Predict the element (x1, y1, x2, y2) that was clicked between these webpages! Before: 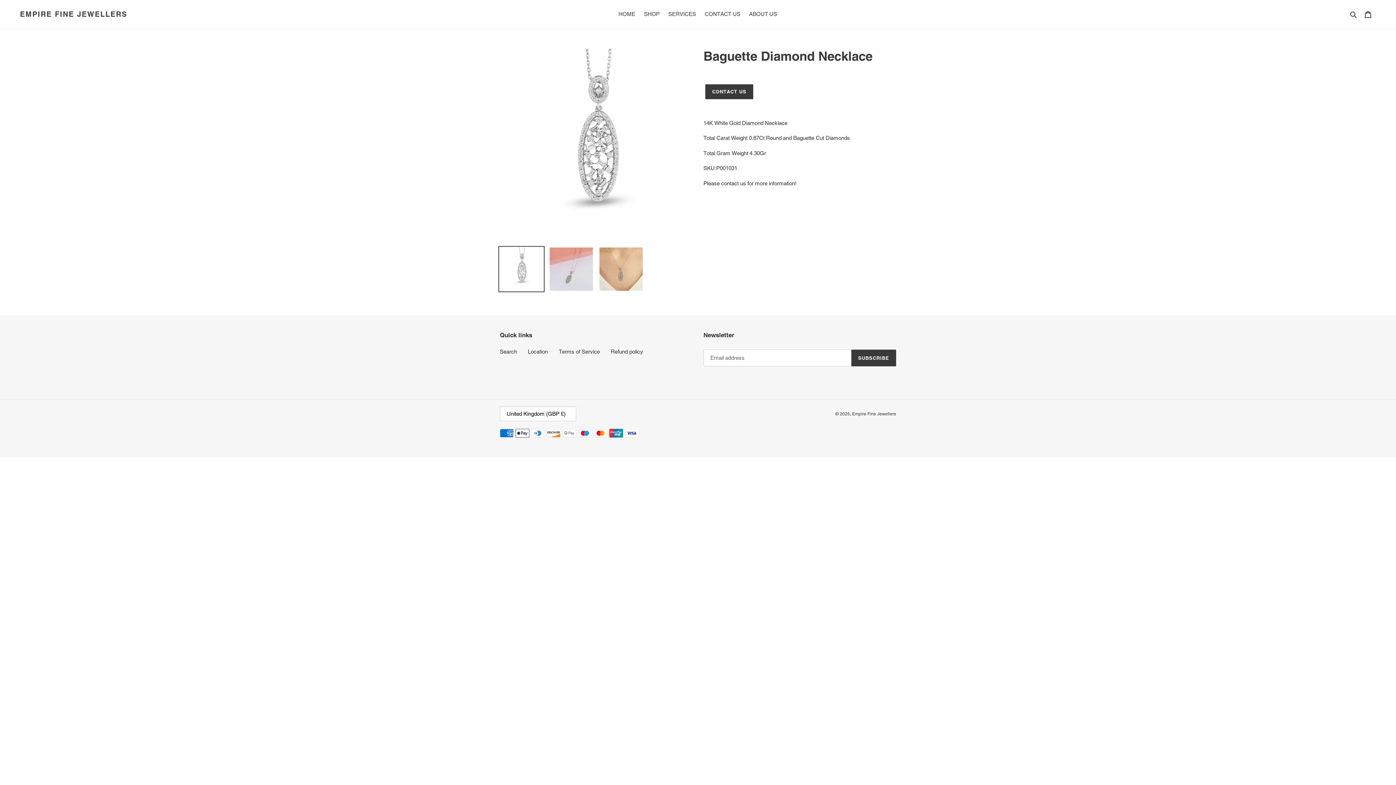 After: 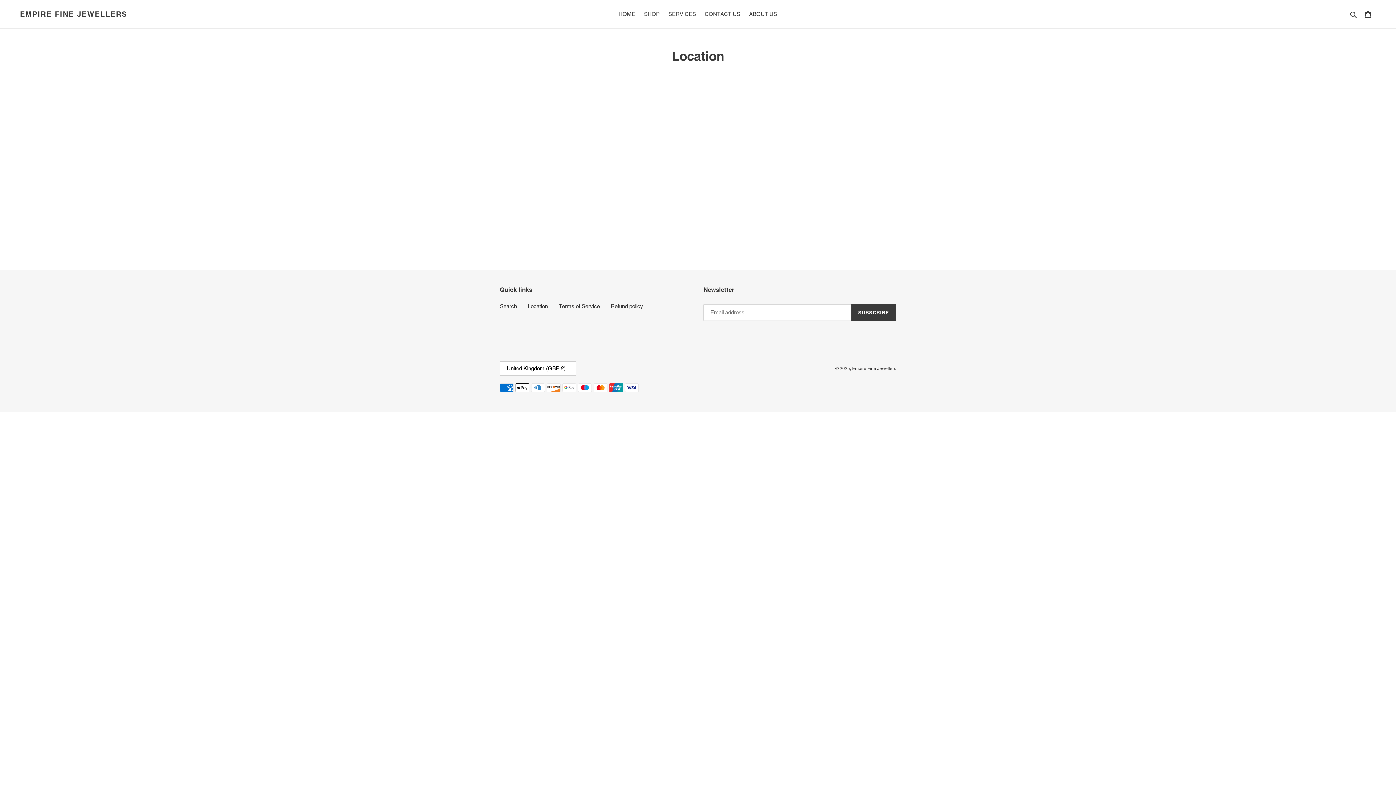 Action: bbox: (528, 348, 548, 354) label: Location